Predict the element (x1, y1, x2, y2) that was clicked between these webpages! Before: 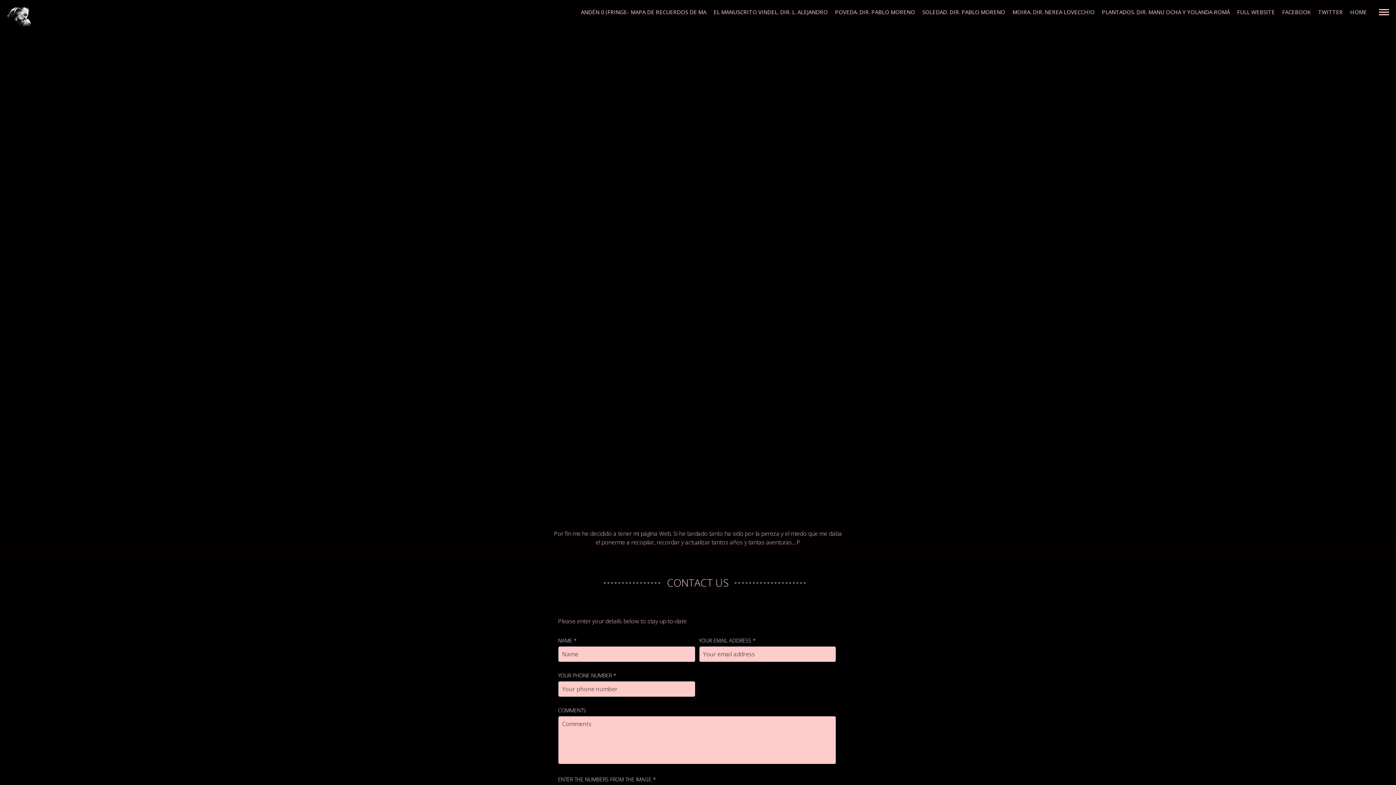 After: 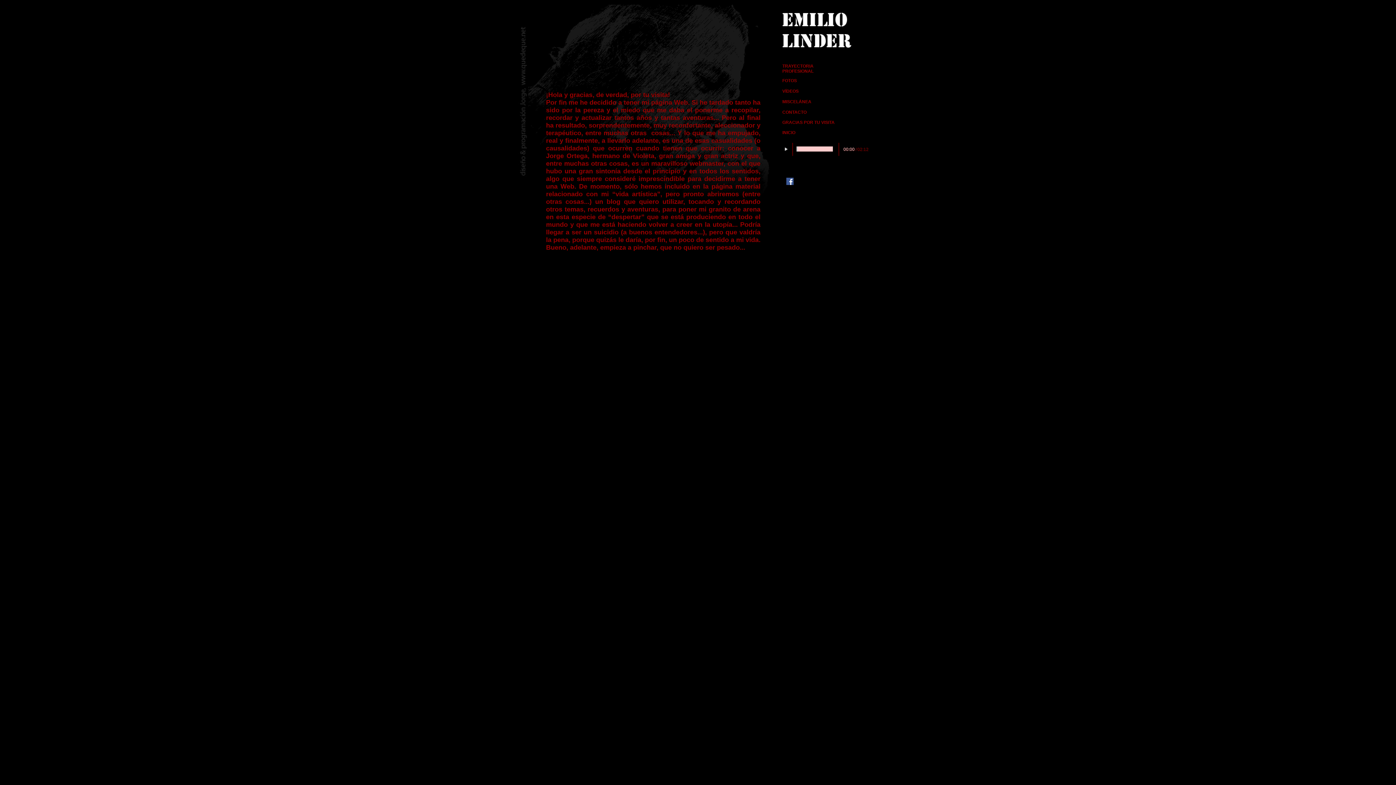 Action: label: MOIRA. DIR. NEREA LOVECCHIO bbox: (1012, 8, 1094, 15)